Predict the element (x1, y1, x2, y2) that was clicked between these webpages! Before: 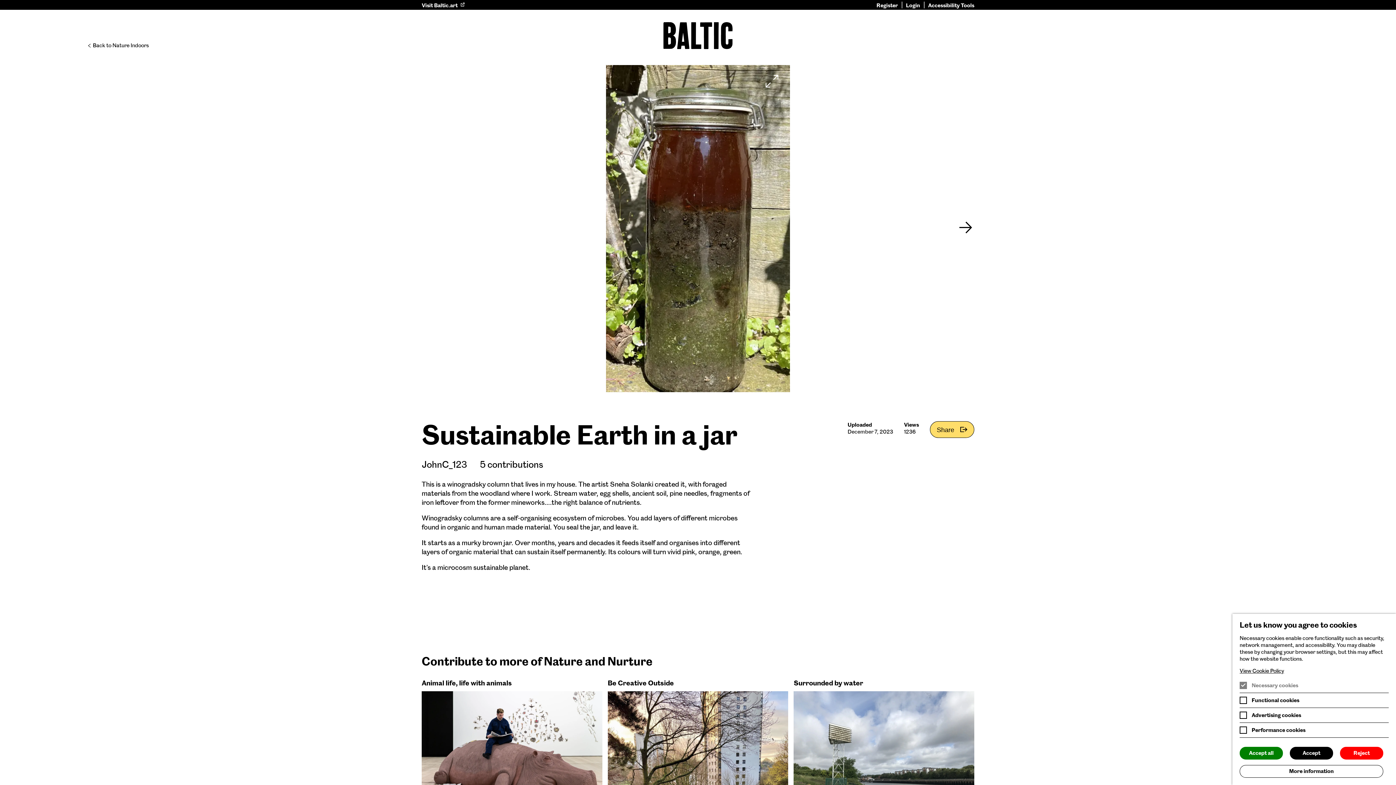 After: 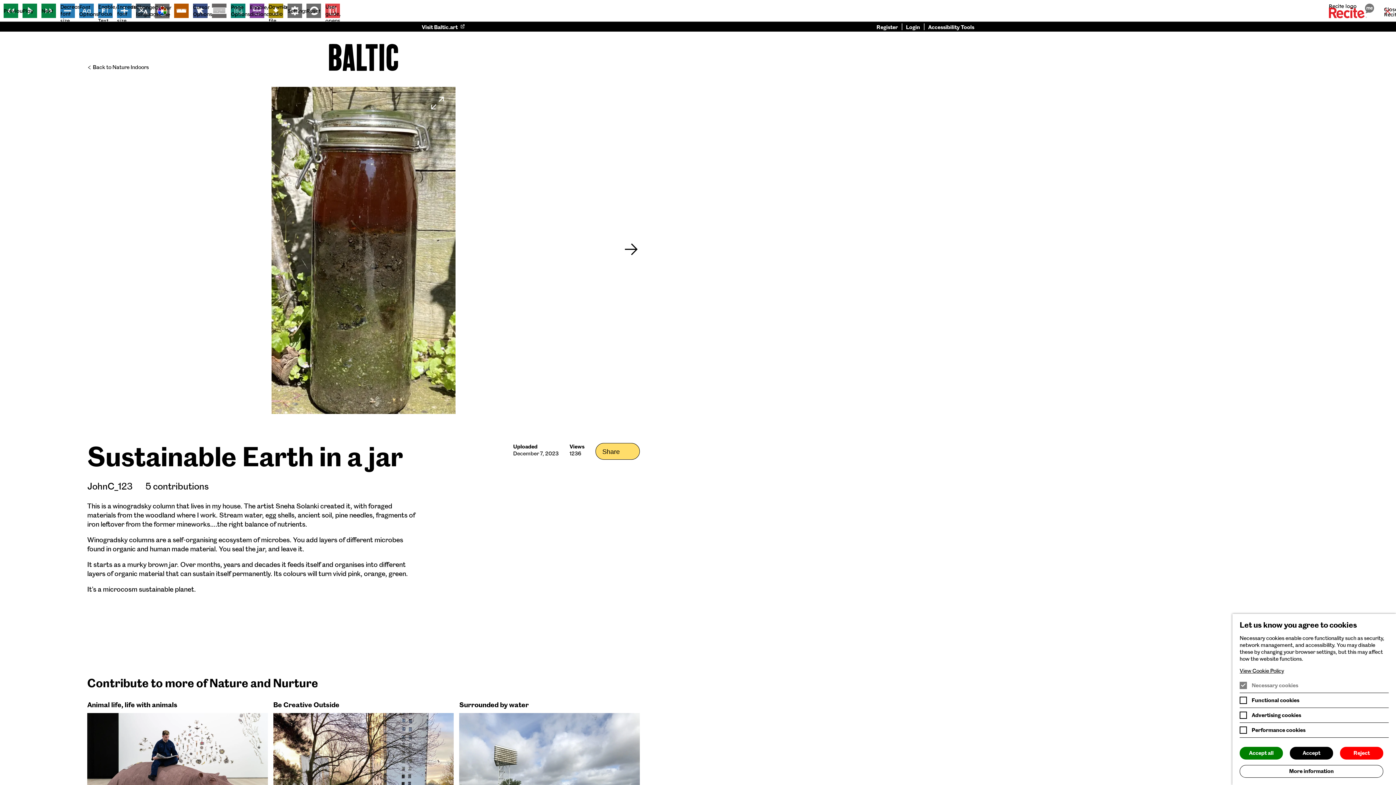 Action: bbox: (928, 2, 974, 8) label: Accessibility Tools